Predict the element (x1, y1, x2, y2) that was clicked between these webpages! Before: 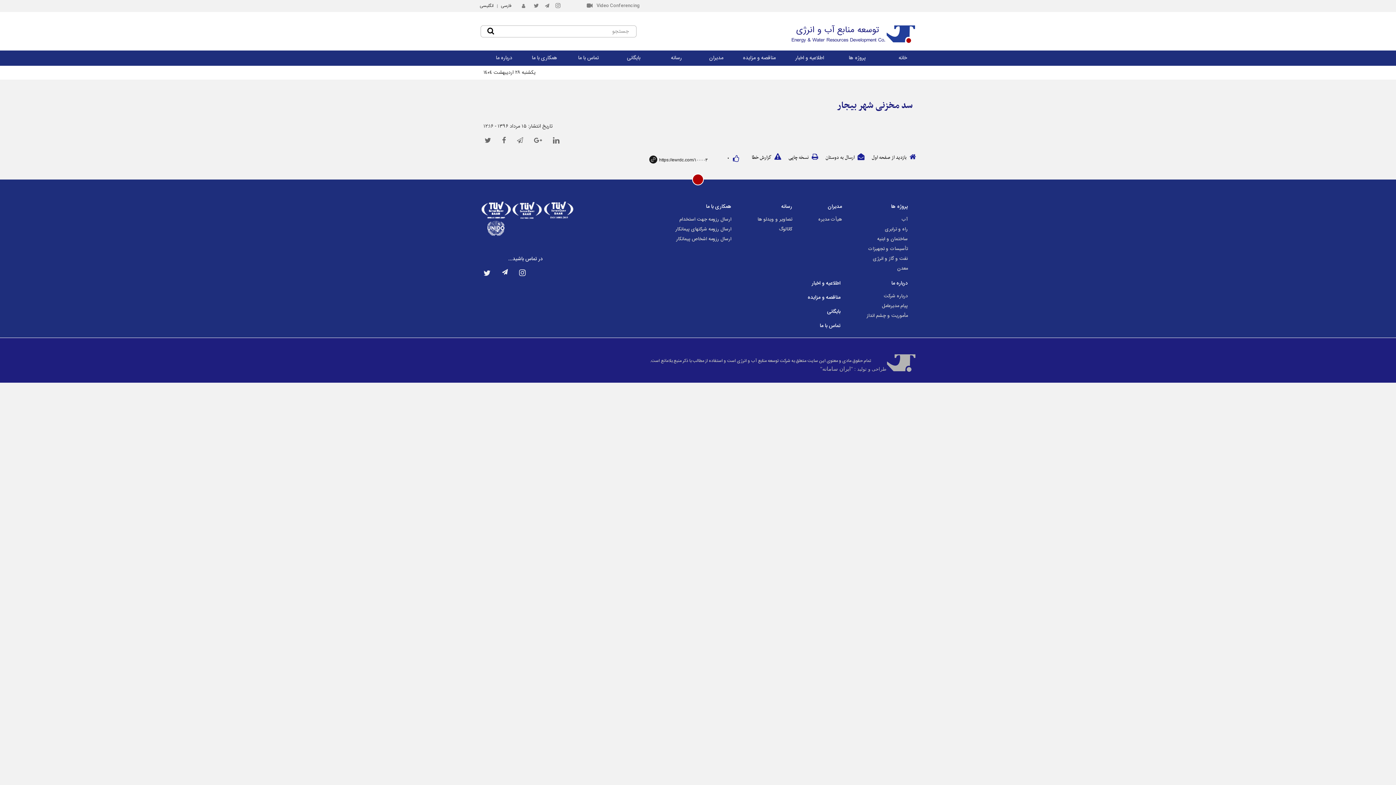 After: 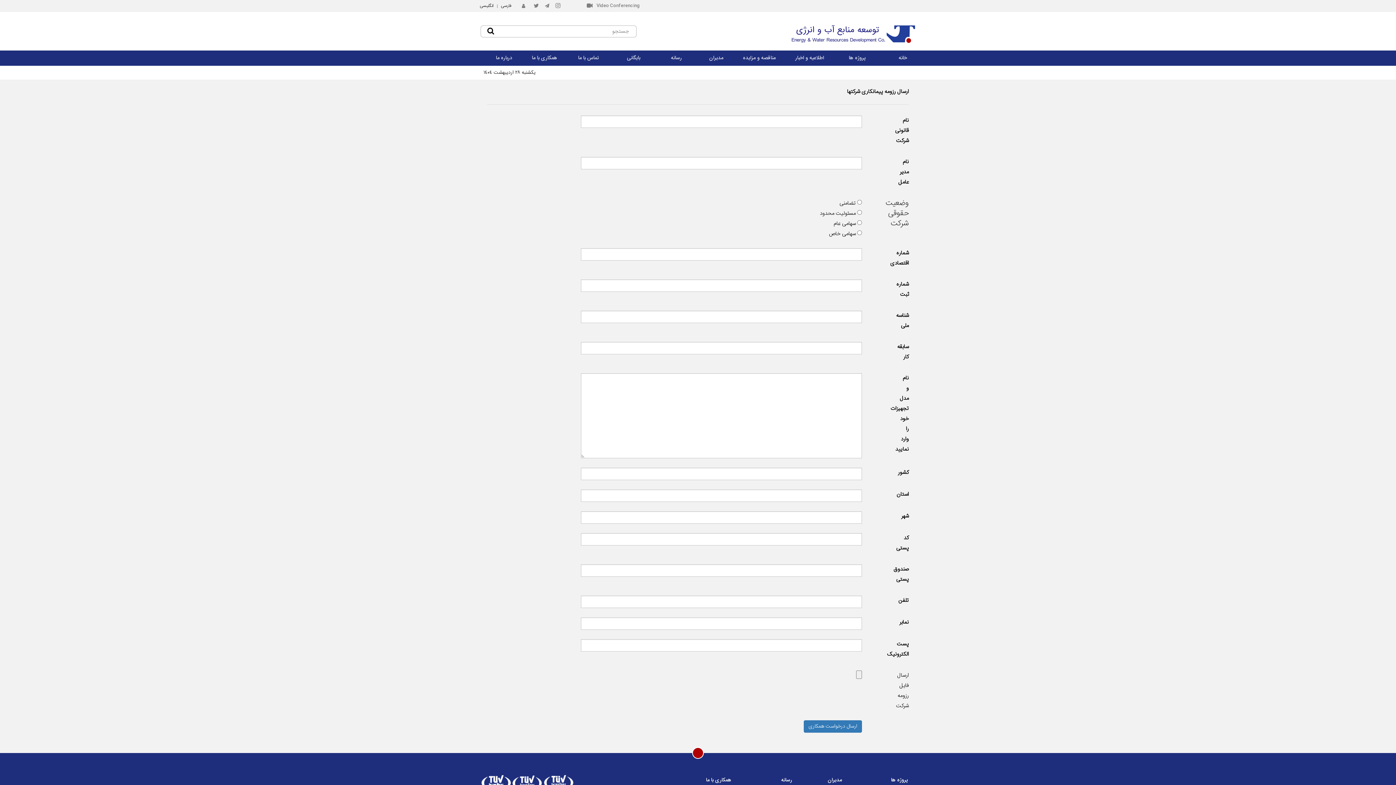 Action: bbox: (675, 225, 731, 233) label: ارسال رزومه شرکتهای پیمانکار